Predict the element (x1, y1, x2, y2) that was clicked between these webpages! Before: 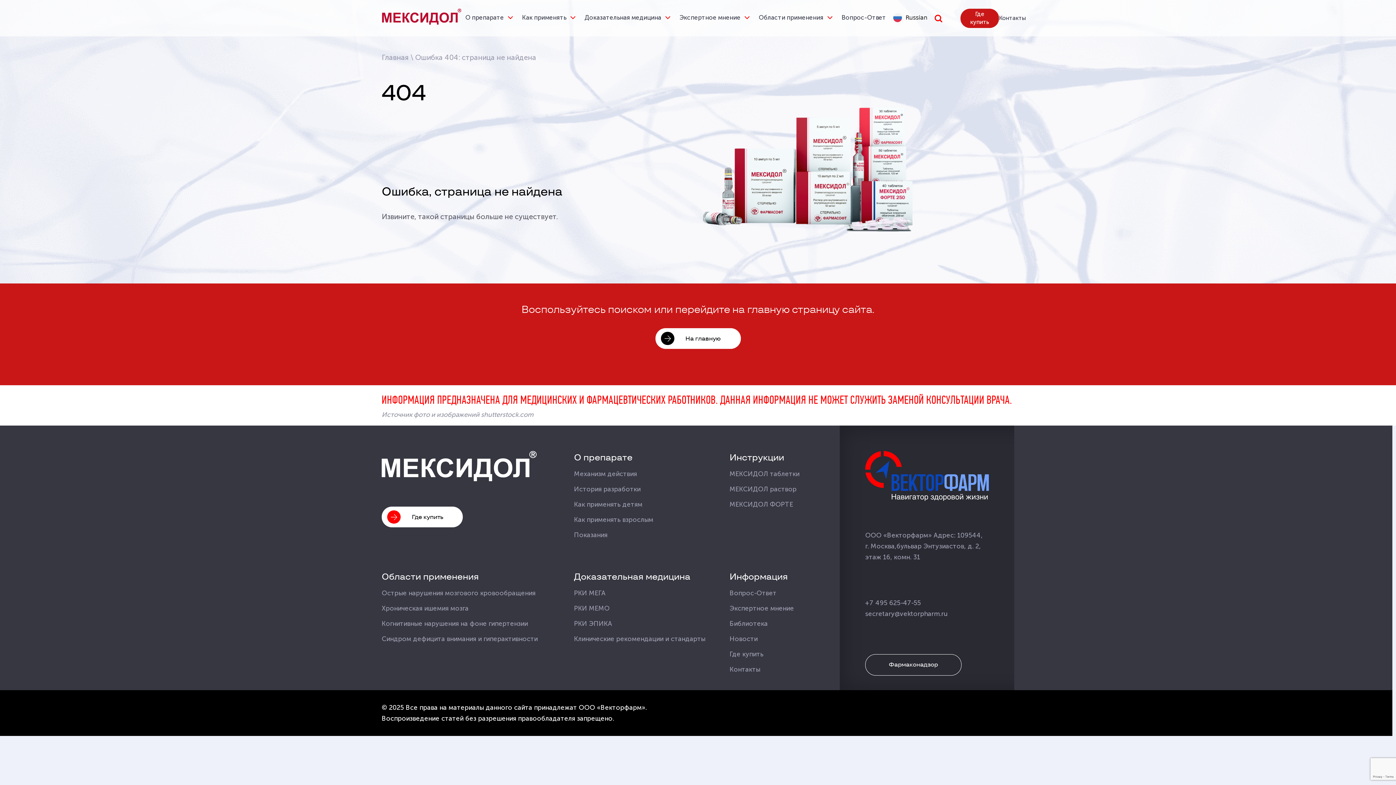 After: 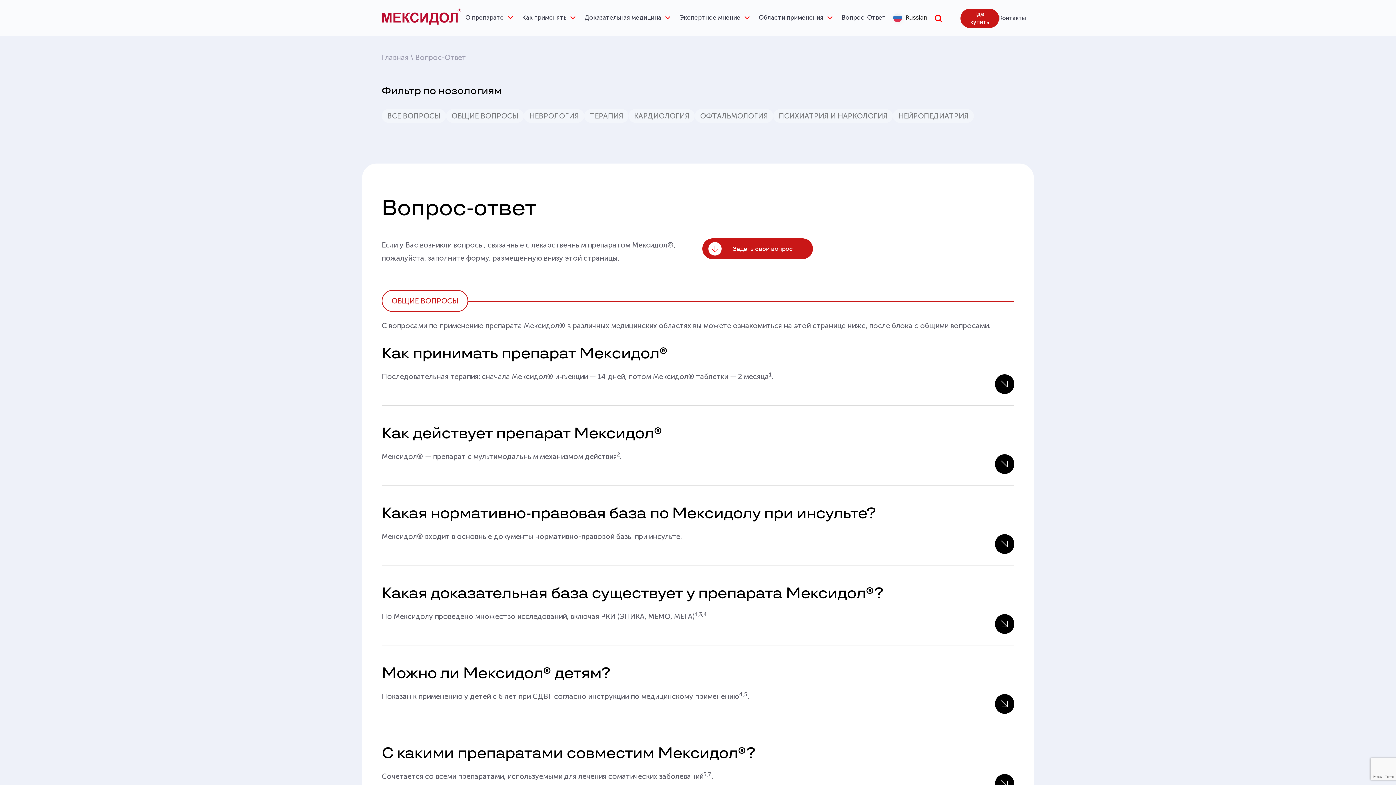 Action: bbox: (729, 589, 776, 597) label: Вопрос-Ответ